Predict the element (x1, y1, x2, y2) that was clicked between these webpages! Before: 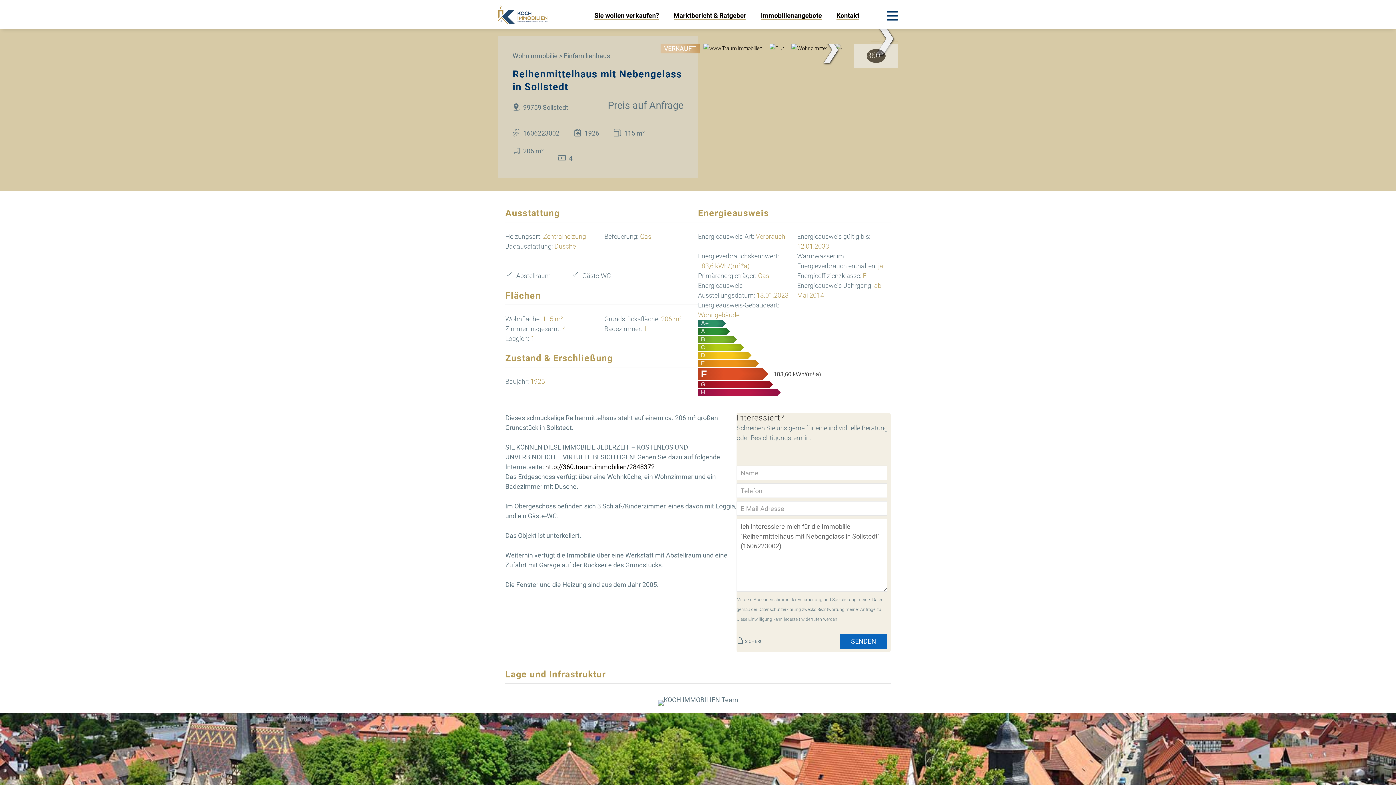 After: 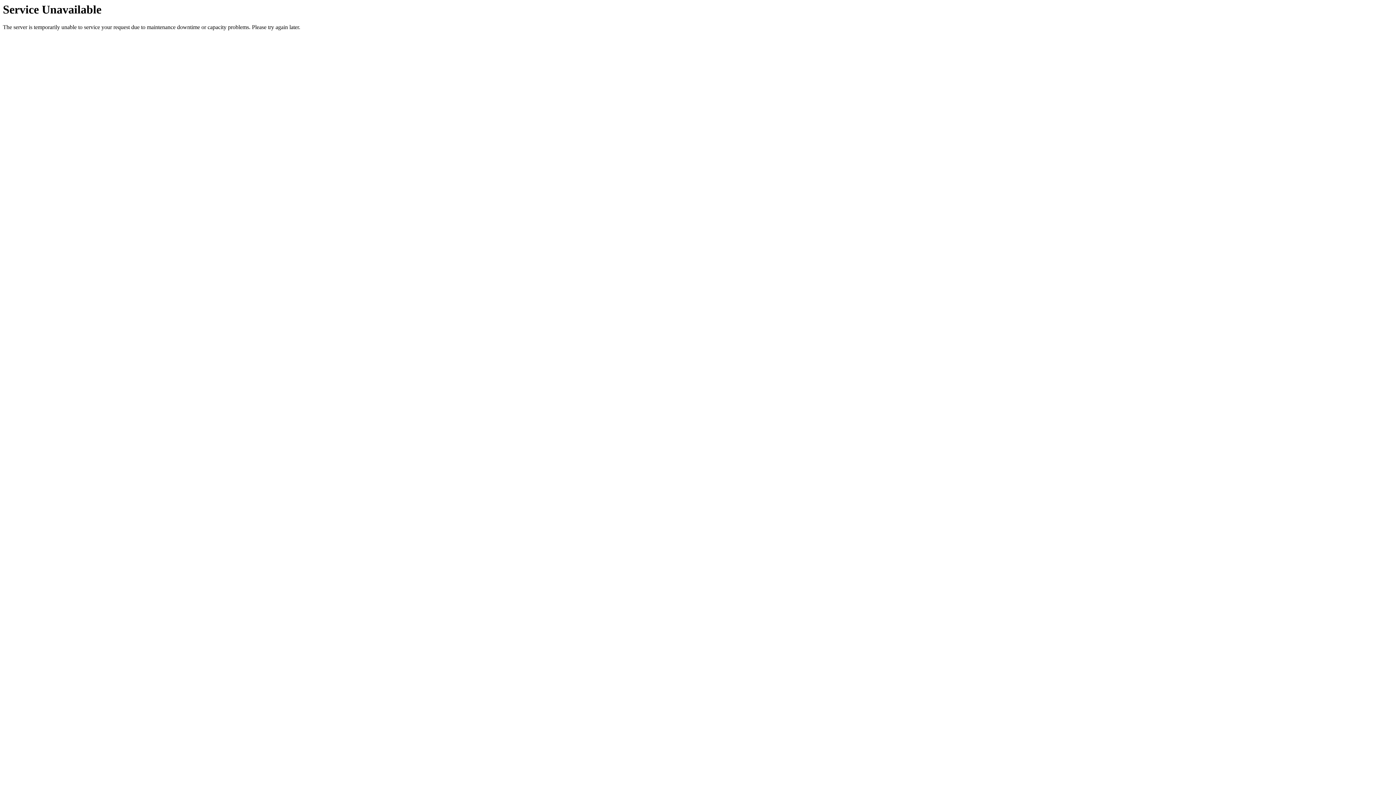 Action: bbox: (836, 11, 859, 19) label: Kontakt